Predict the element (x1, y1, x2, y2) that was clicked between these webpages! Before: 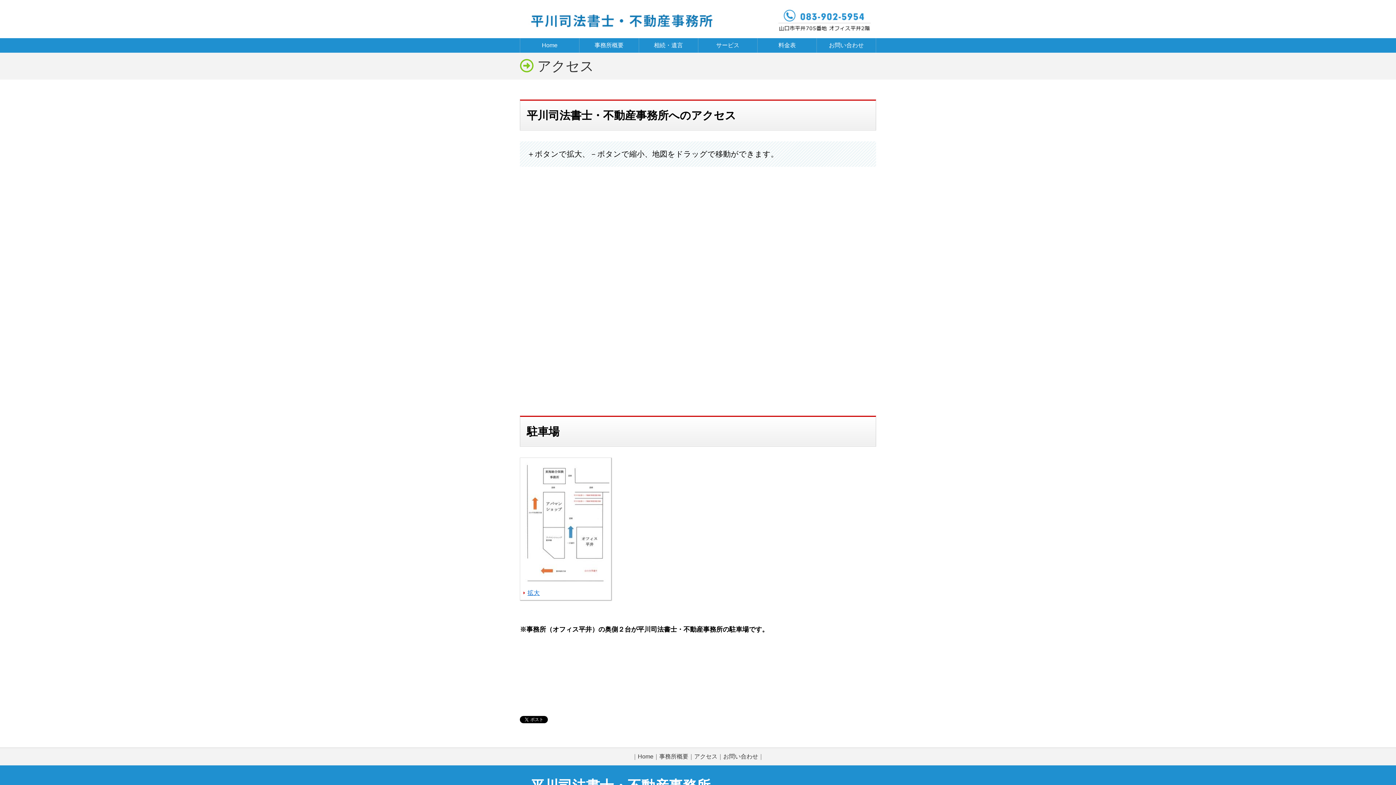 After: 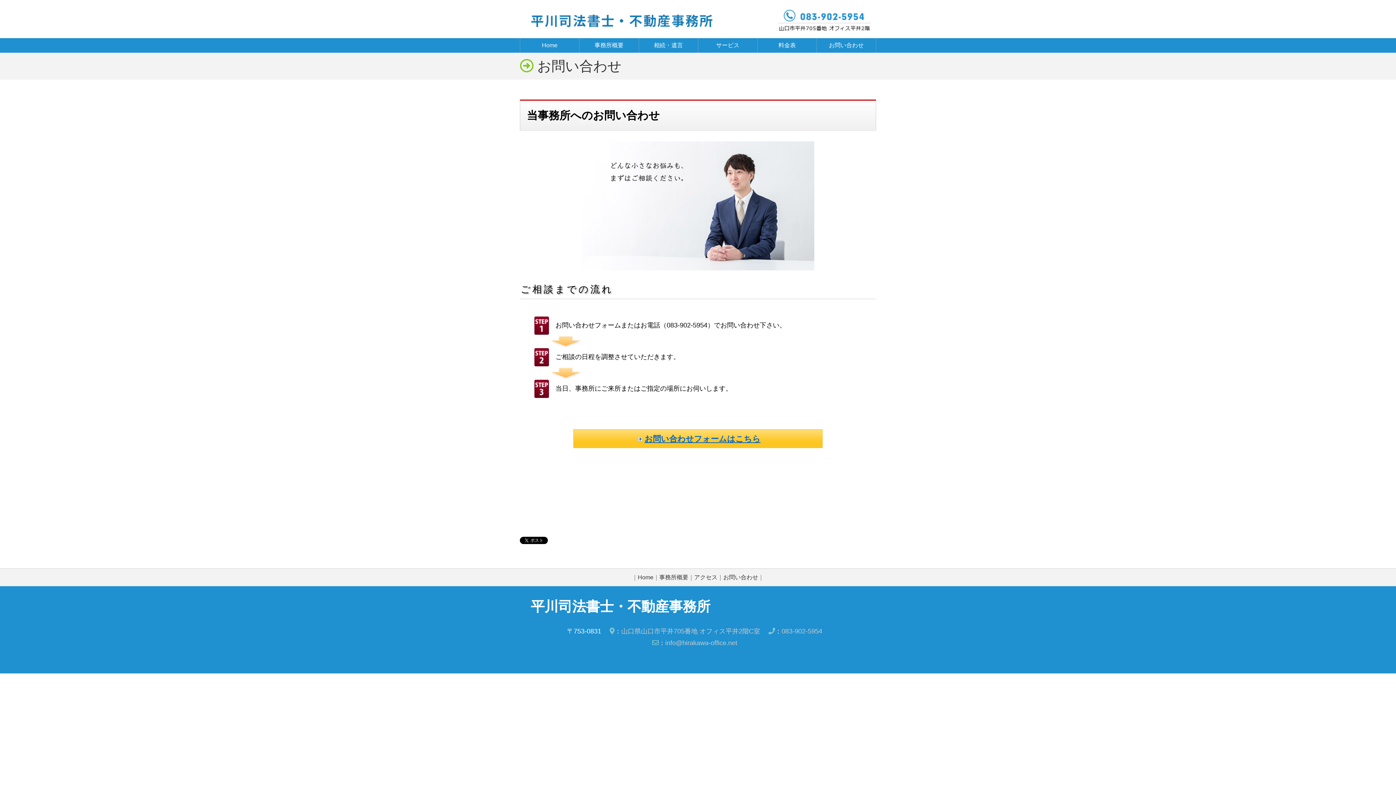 Action: bbox: (723, 753, 758, 760) label: お問い合わせ